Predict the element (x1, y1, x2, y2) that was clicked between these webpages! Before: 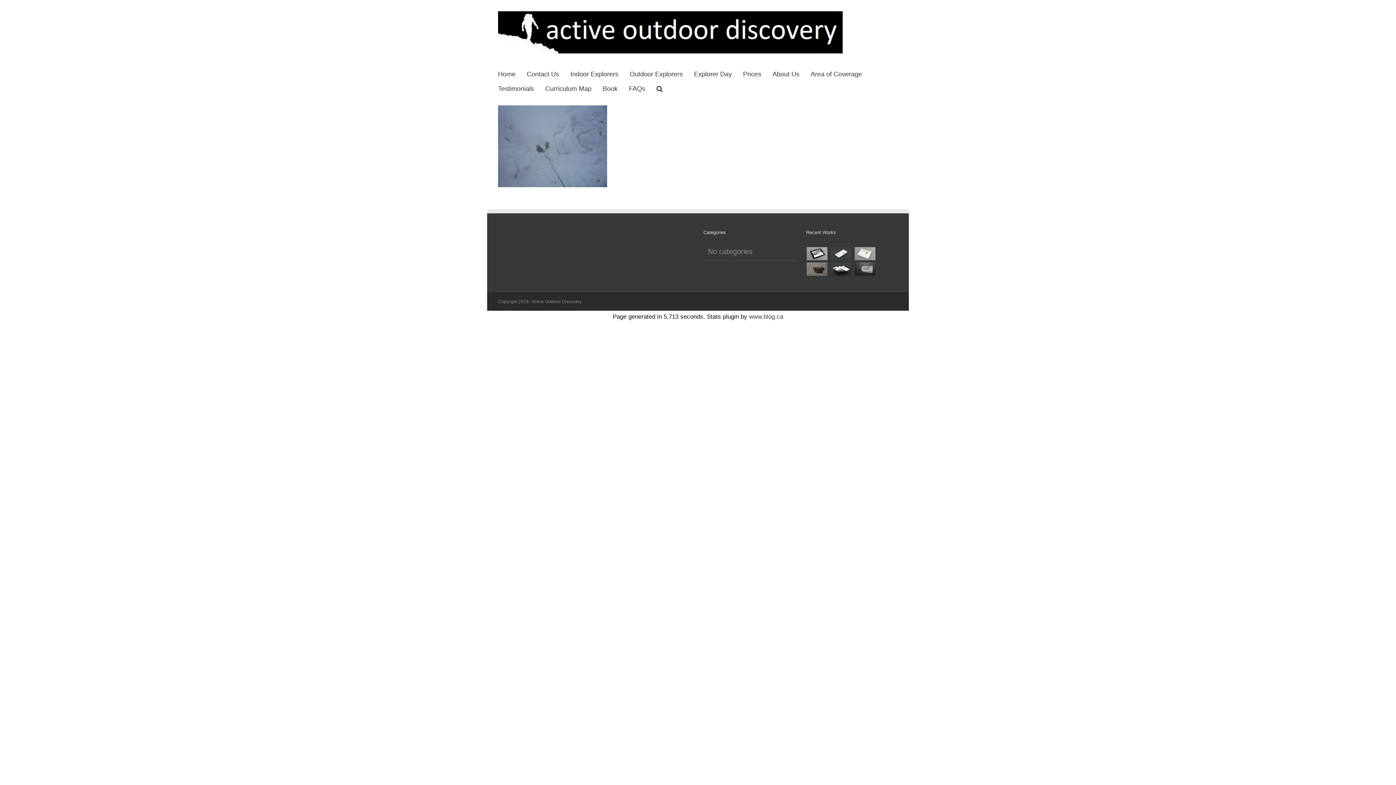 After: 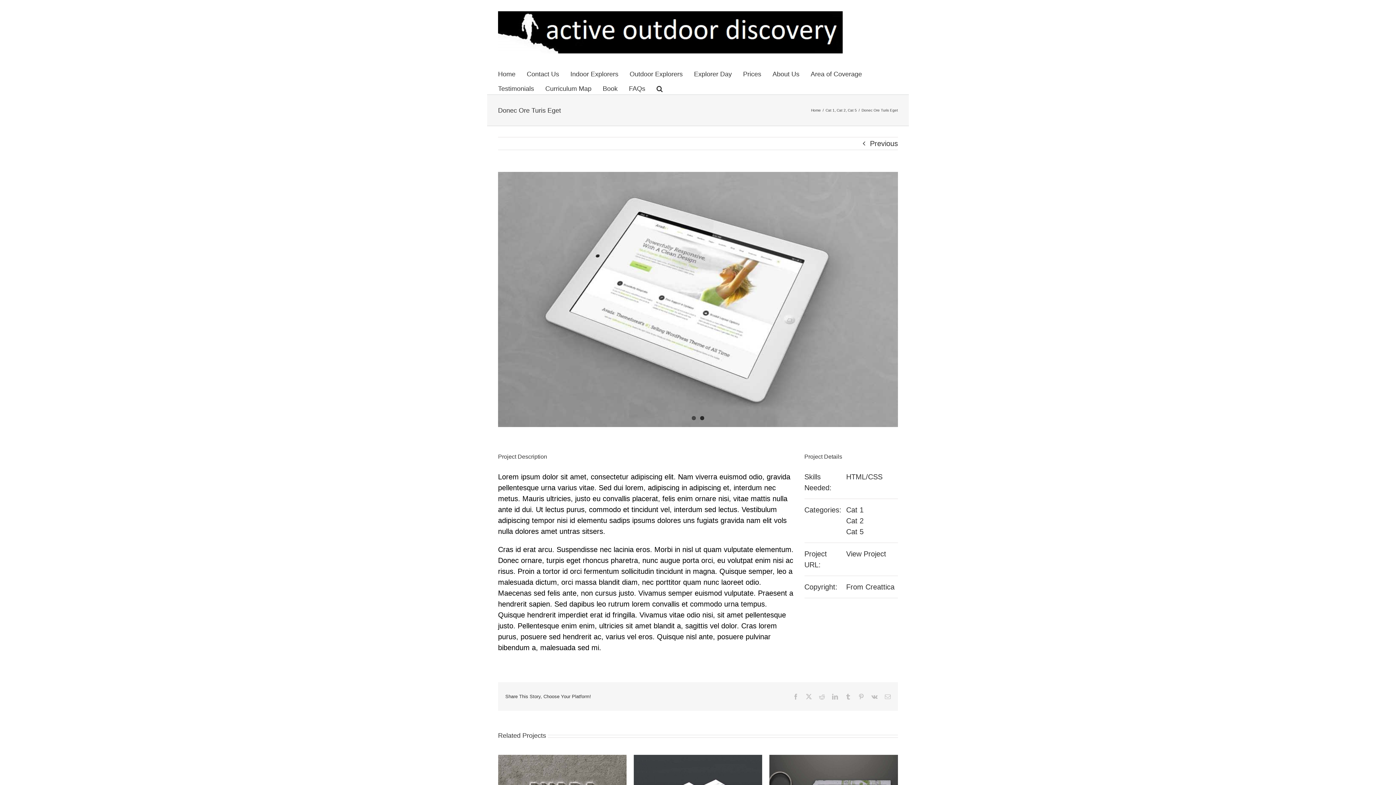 Action: bbox: (806, 246, 828, 261)